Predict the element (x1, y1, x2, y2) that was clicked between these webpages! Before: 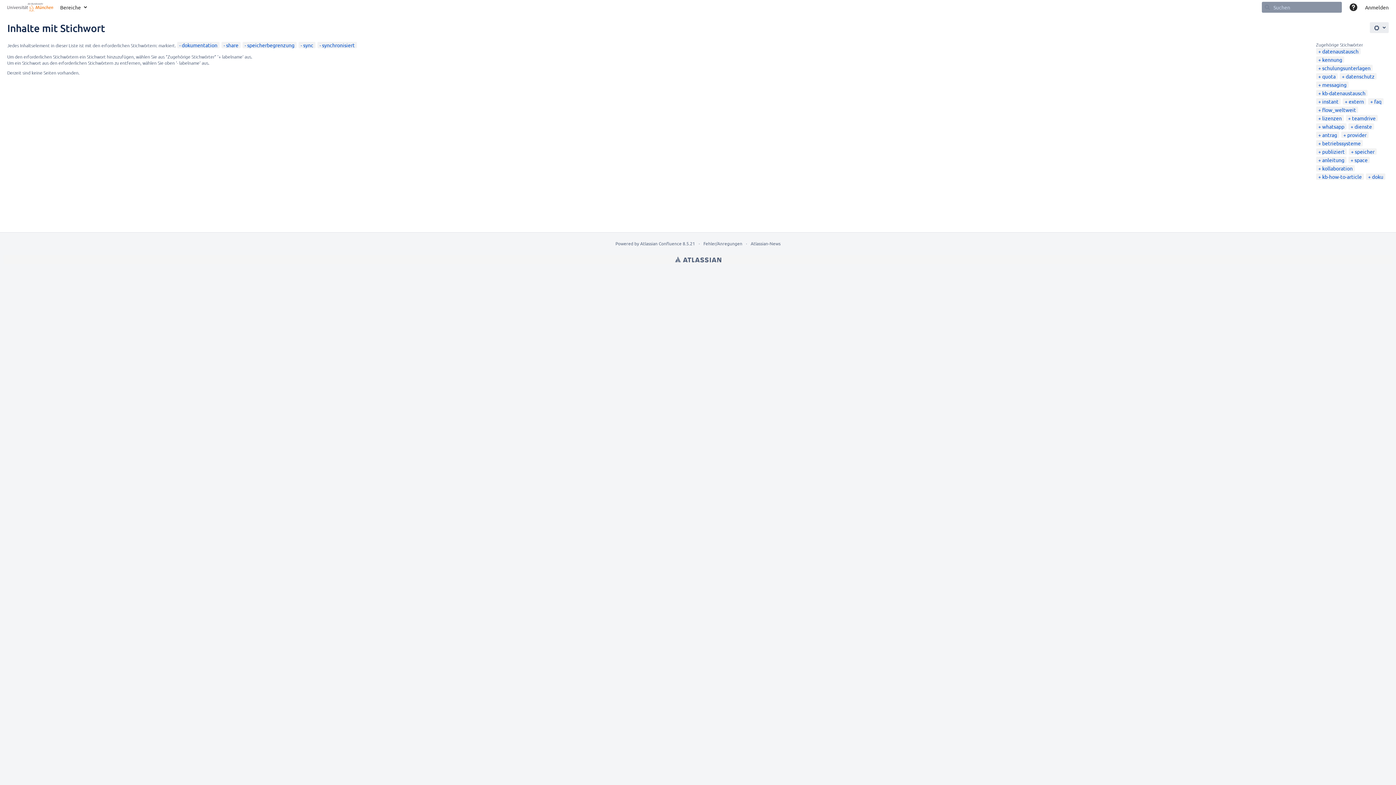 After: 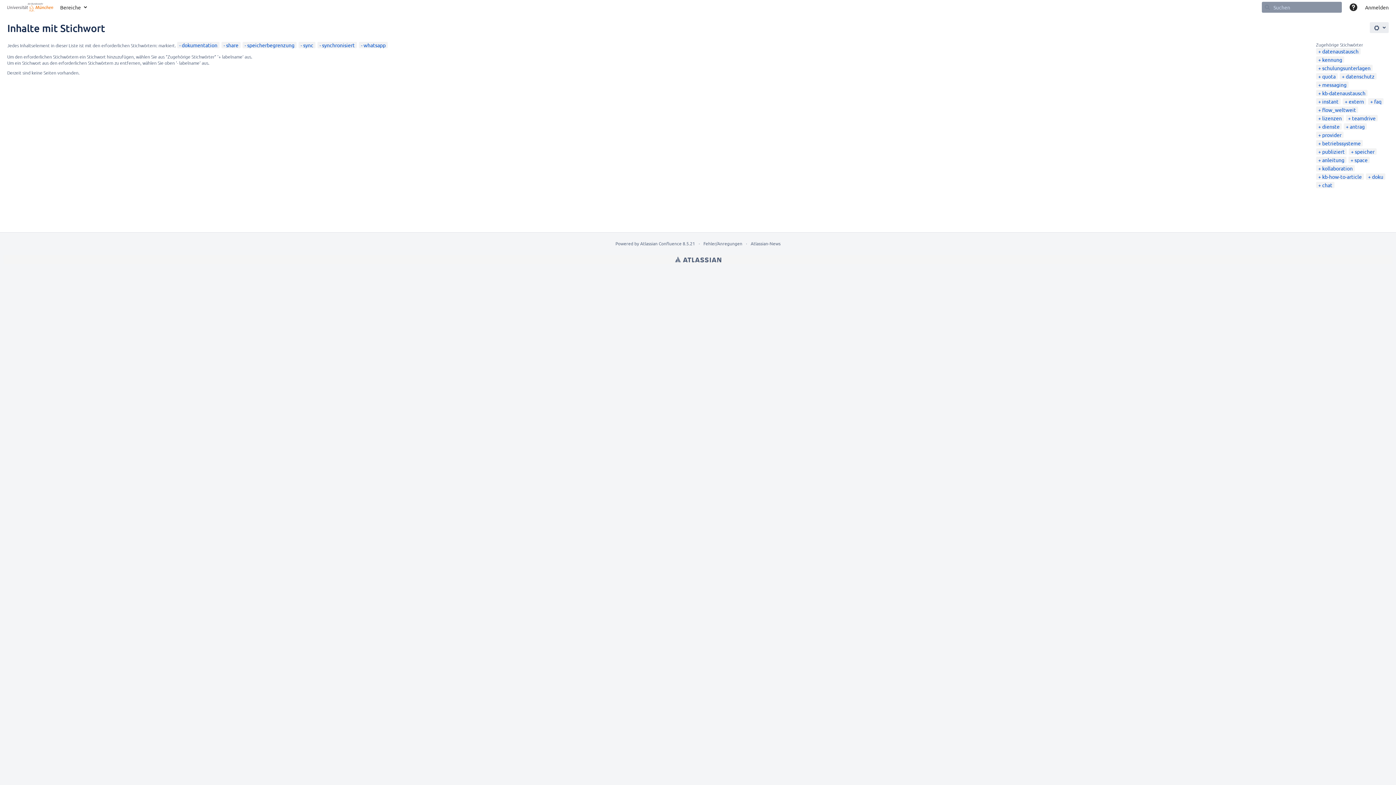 Action: bbox: (1318, 123, 1344, 129) label: whatsapp